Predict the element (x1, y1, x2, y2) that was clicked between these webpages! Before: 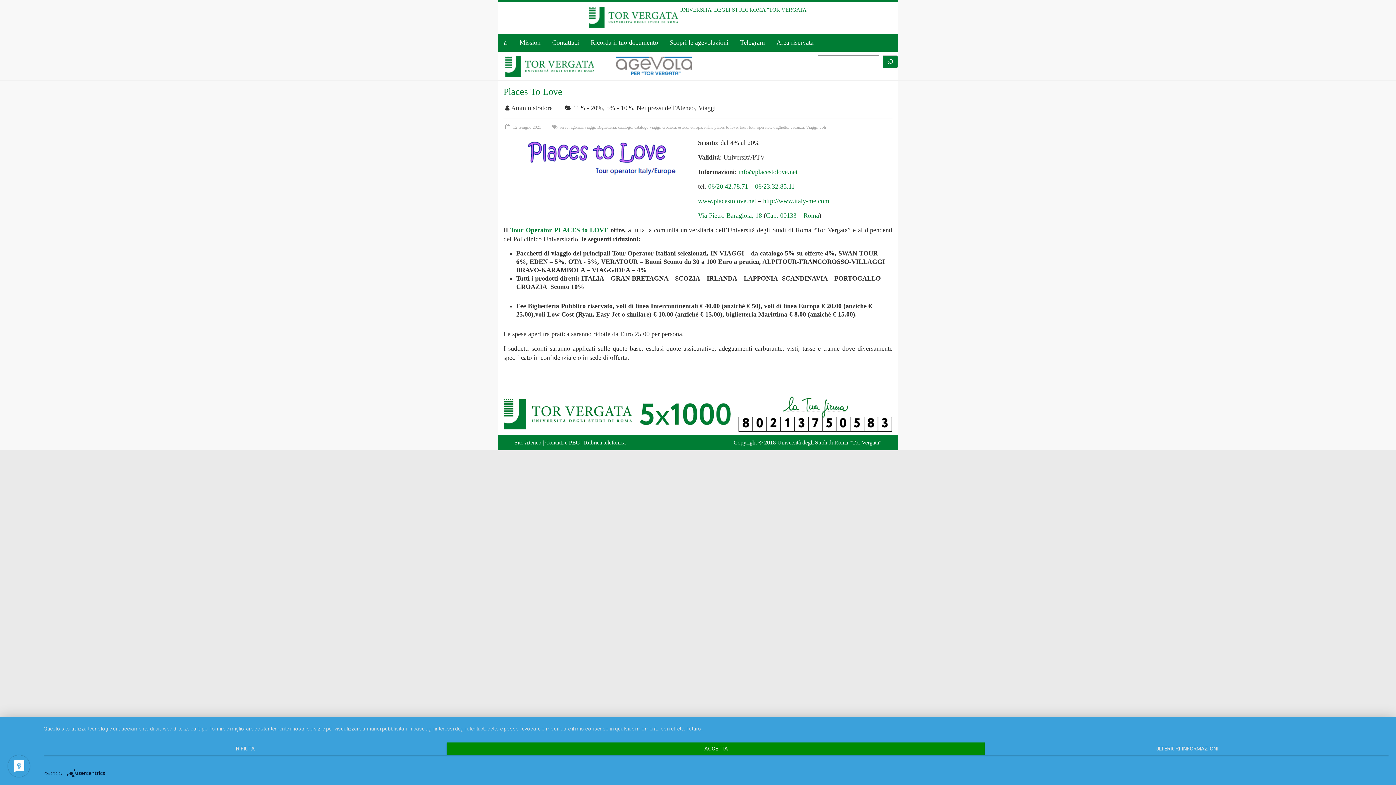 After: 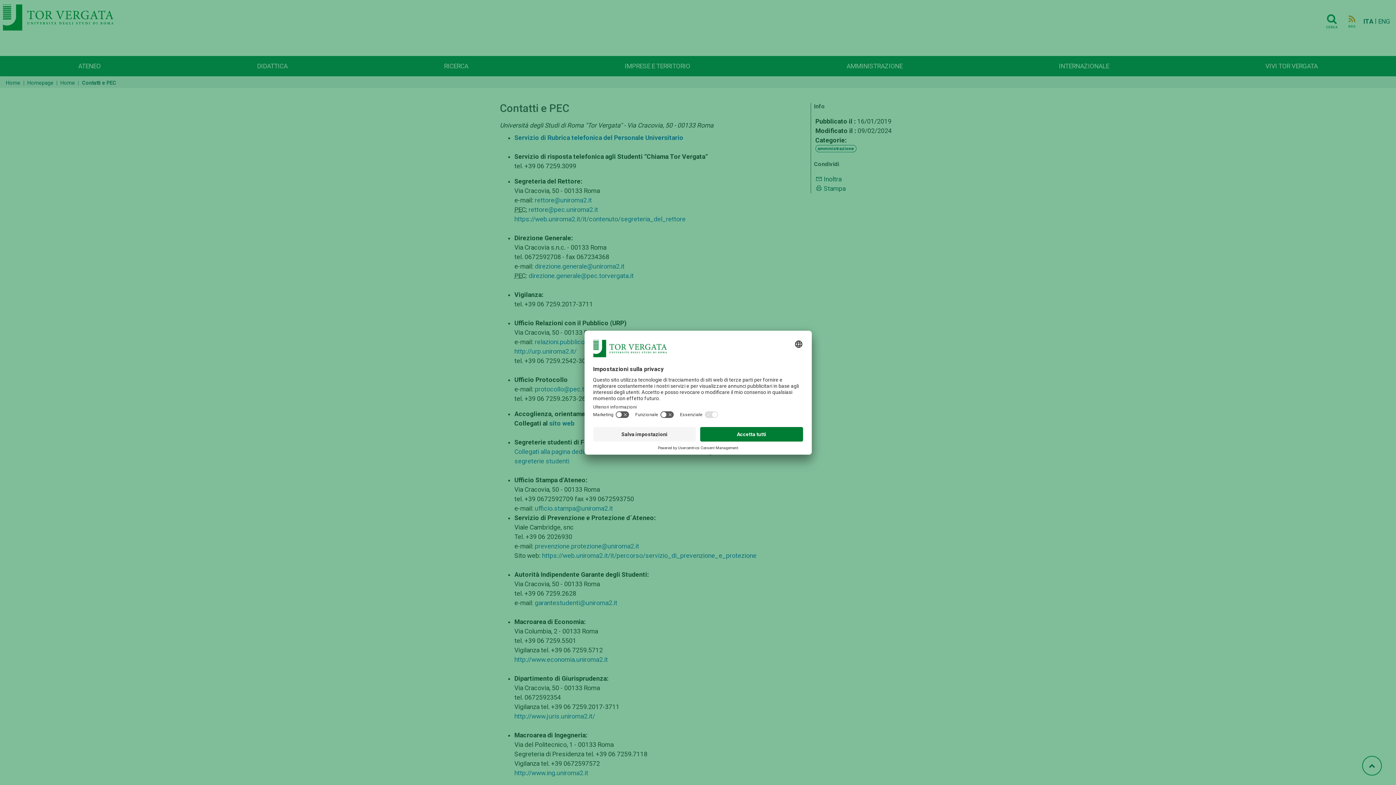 Action: label: Contatti e PEC bbox: (545, 439, 580, 445)